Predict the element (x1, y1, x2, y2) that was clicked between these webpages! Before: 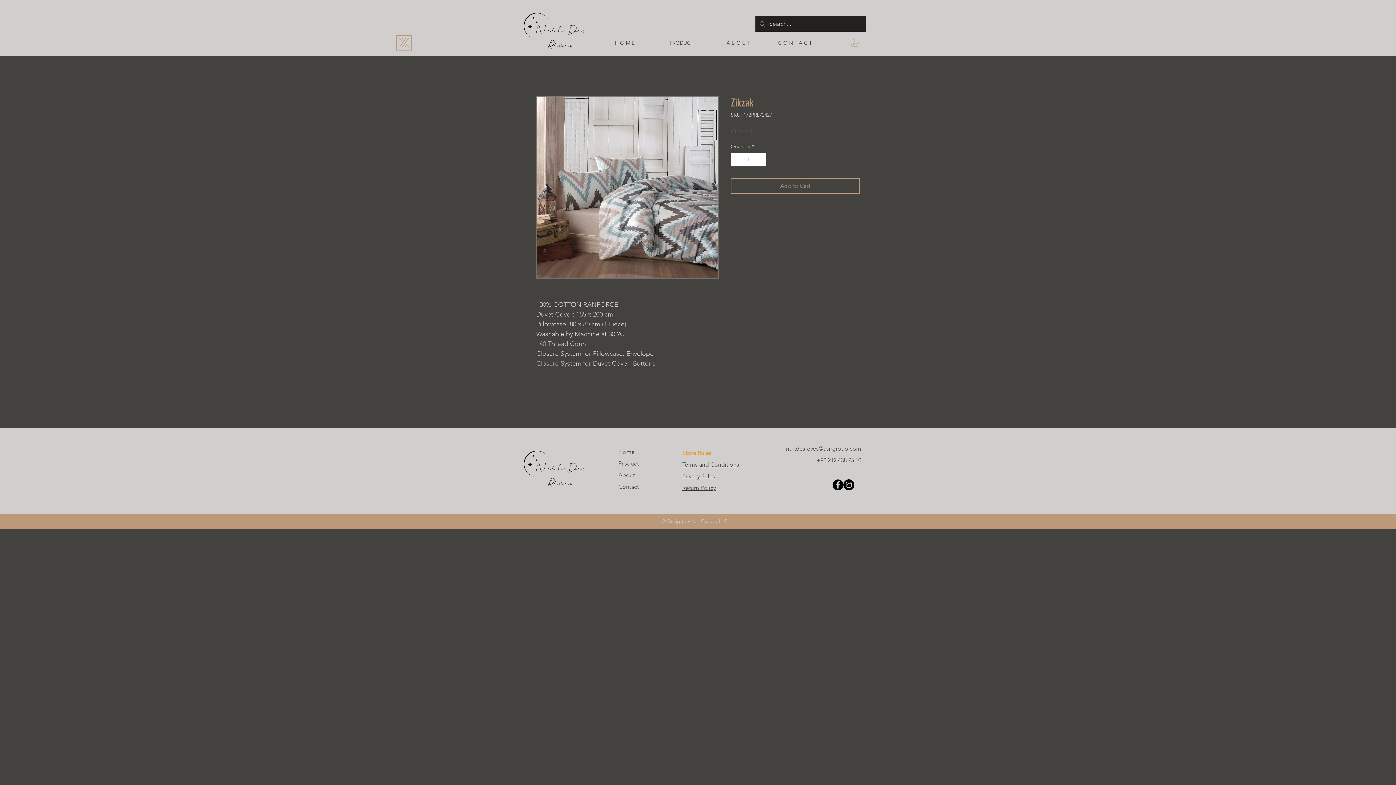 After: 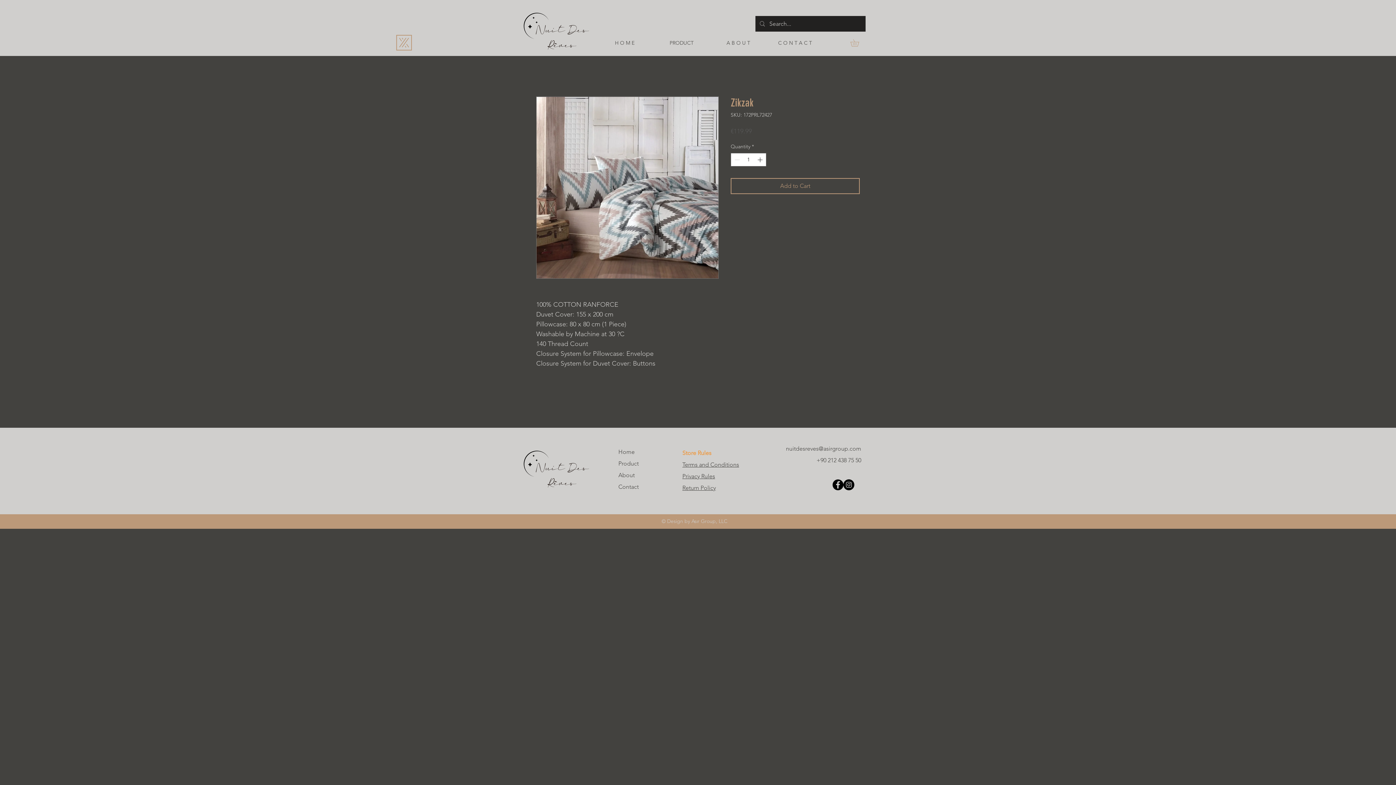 Action: bbox: (850, 39, 866, 46)